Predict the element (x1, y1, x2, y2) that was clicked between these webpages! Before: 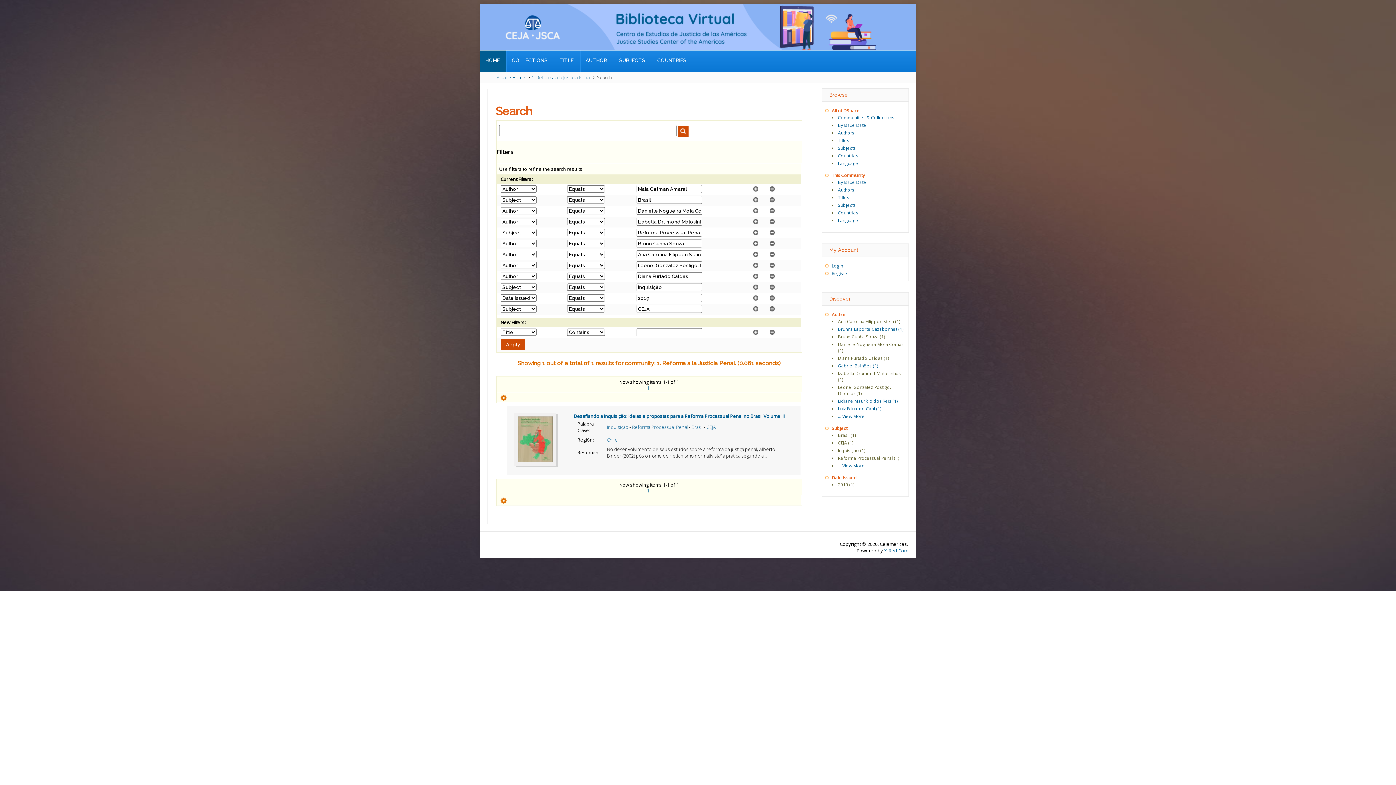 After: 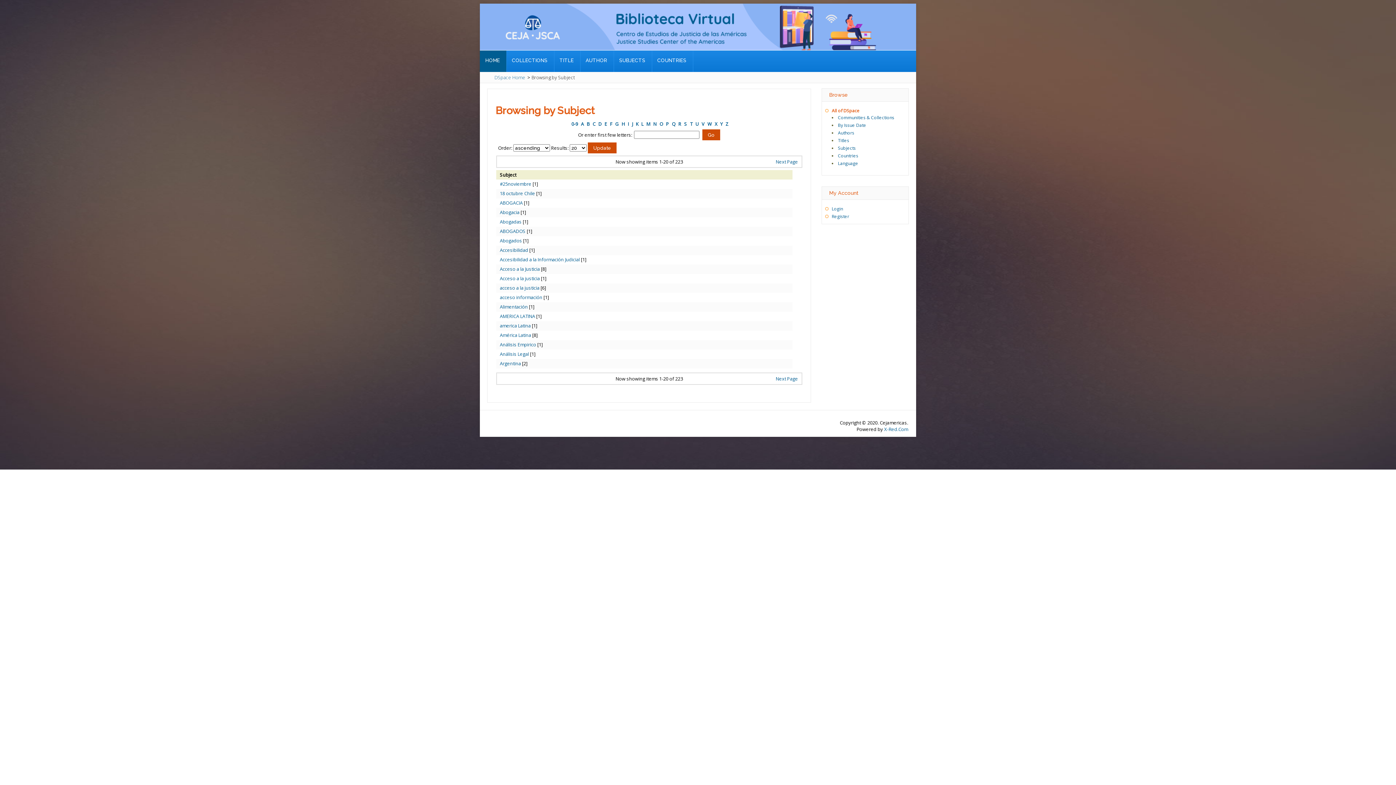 Action: label: SUBJECTS bbox: (619, 57, 645, 63)